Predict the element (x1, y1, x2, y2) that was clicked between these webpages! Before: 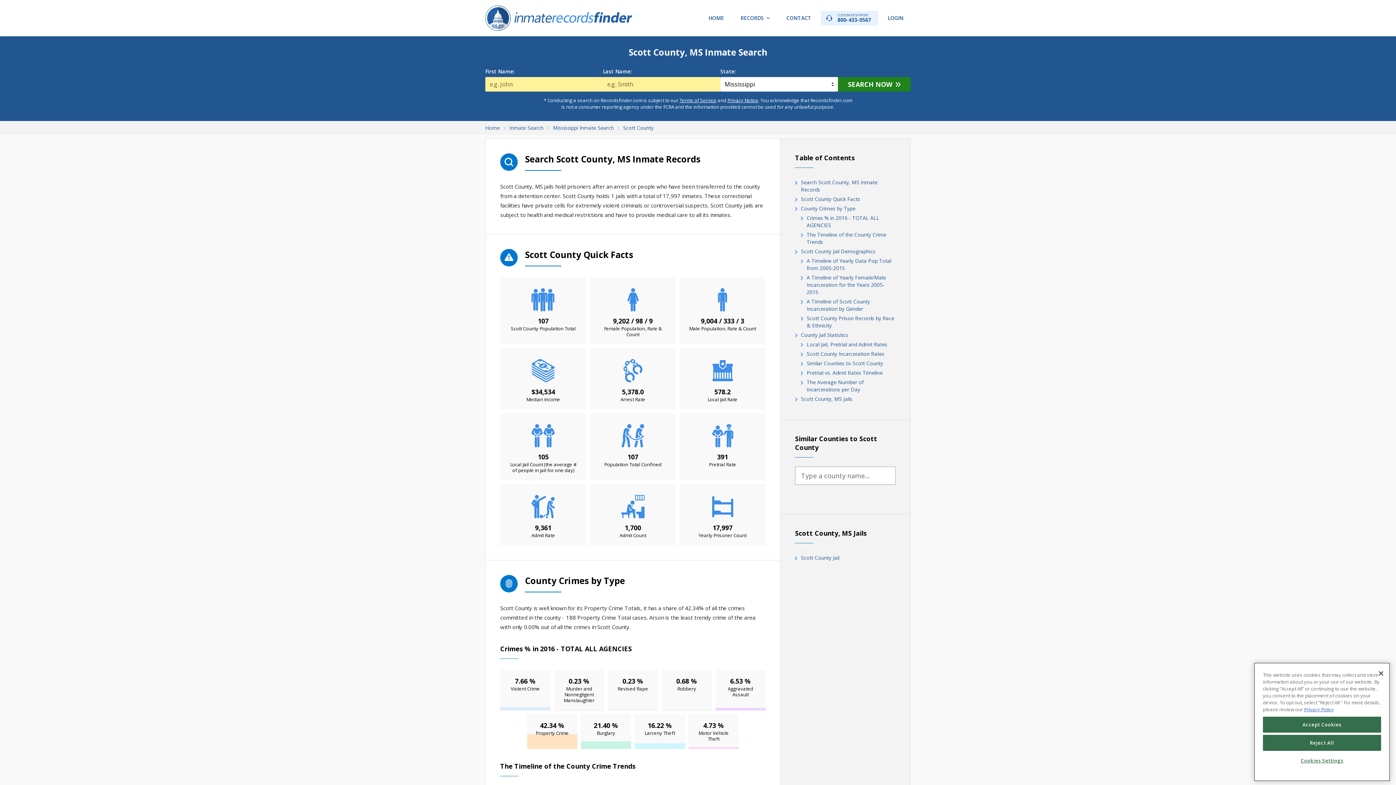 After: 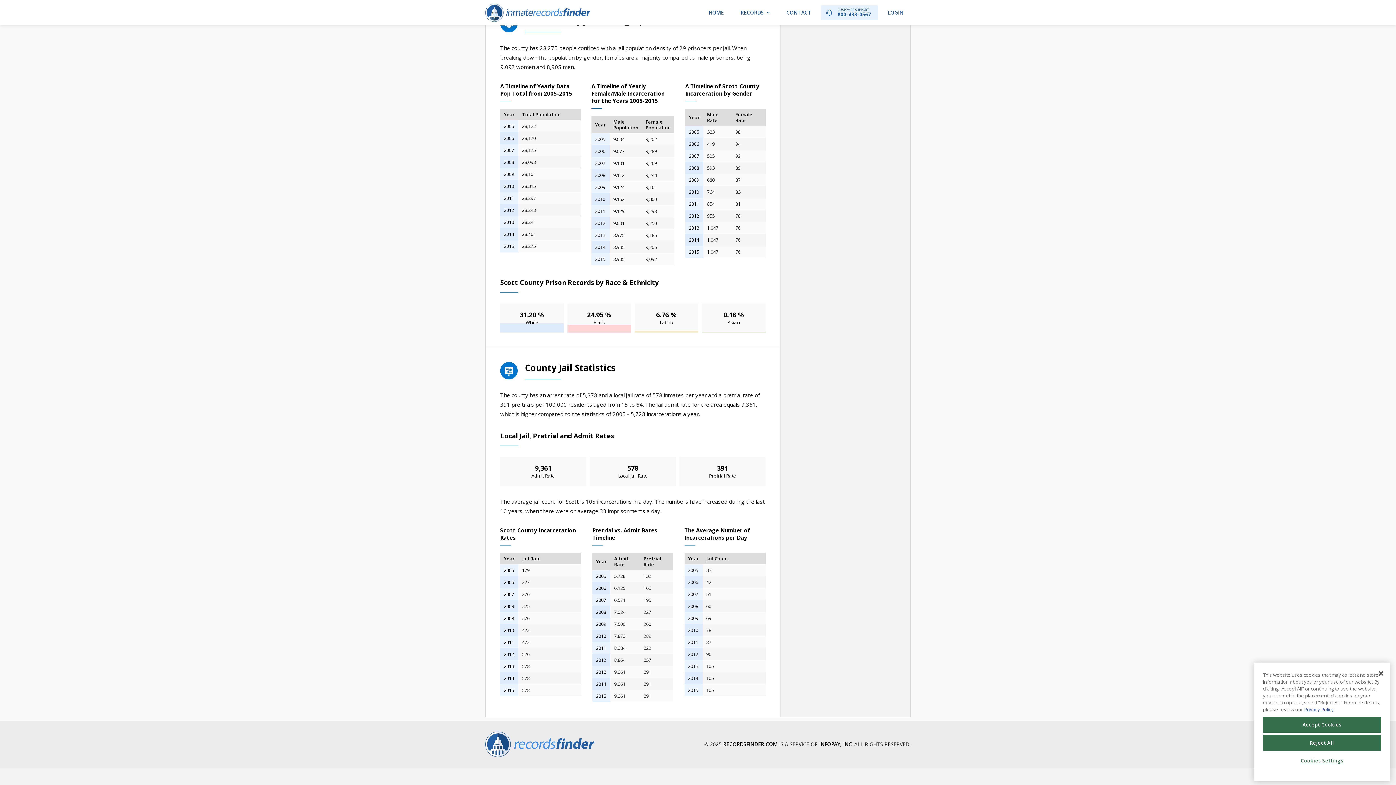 Action: bbox: (795, 248, 896, 255) label: Scott County Jail Demographics